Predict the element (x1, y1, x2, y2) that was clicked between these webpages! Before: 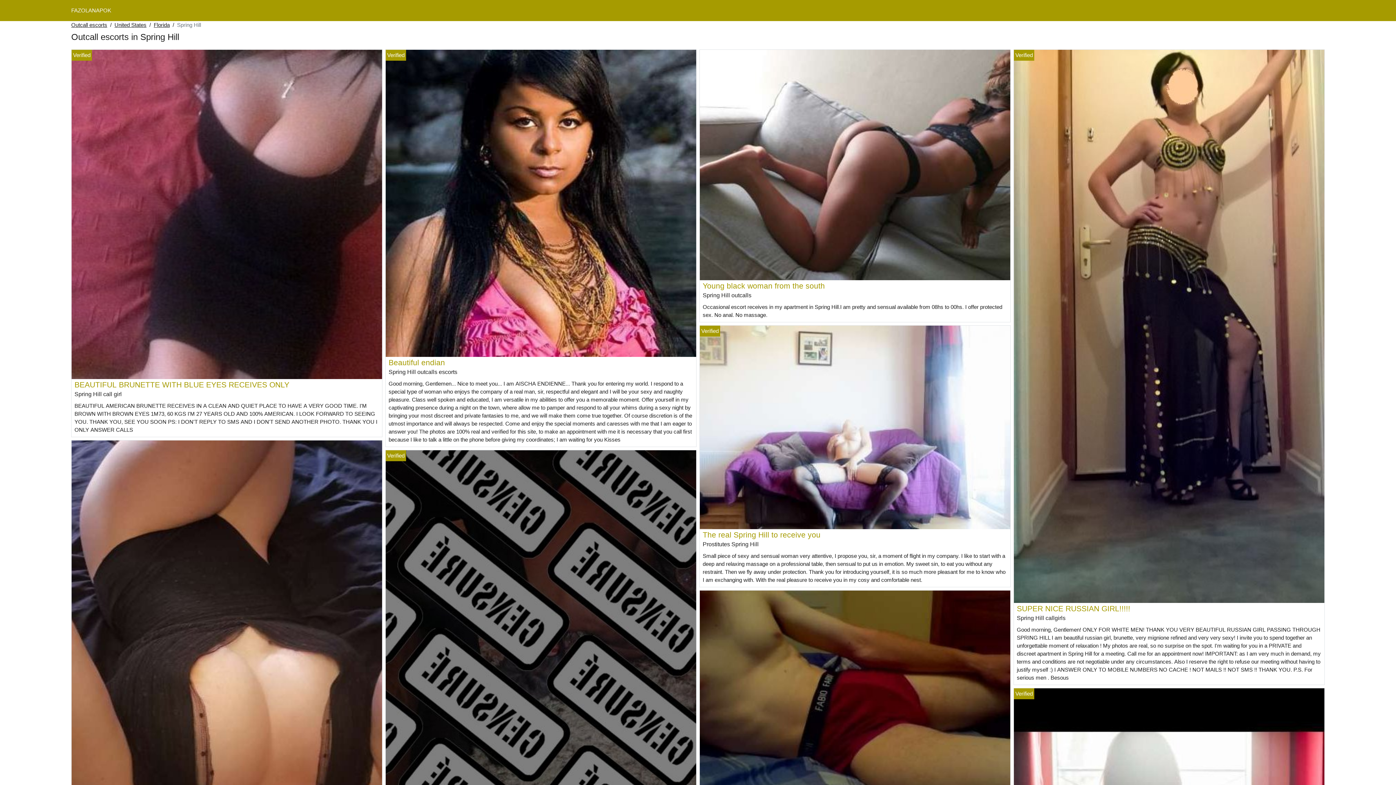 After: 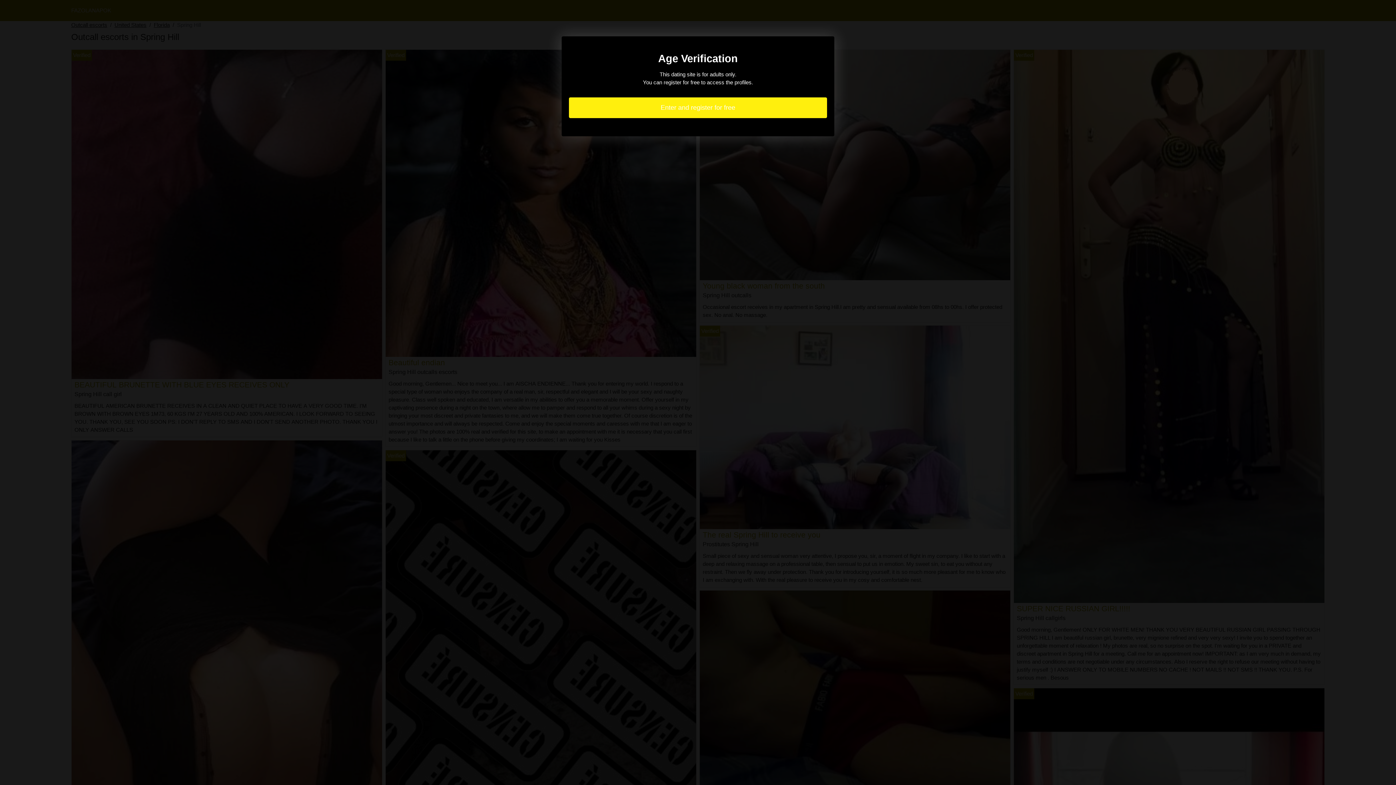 Action: bbox: (385, 652, 696, 658)